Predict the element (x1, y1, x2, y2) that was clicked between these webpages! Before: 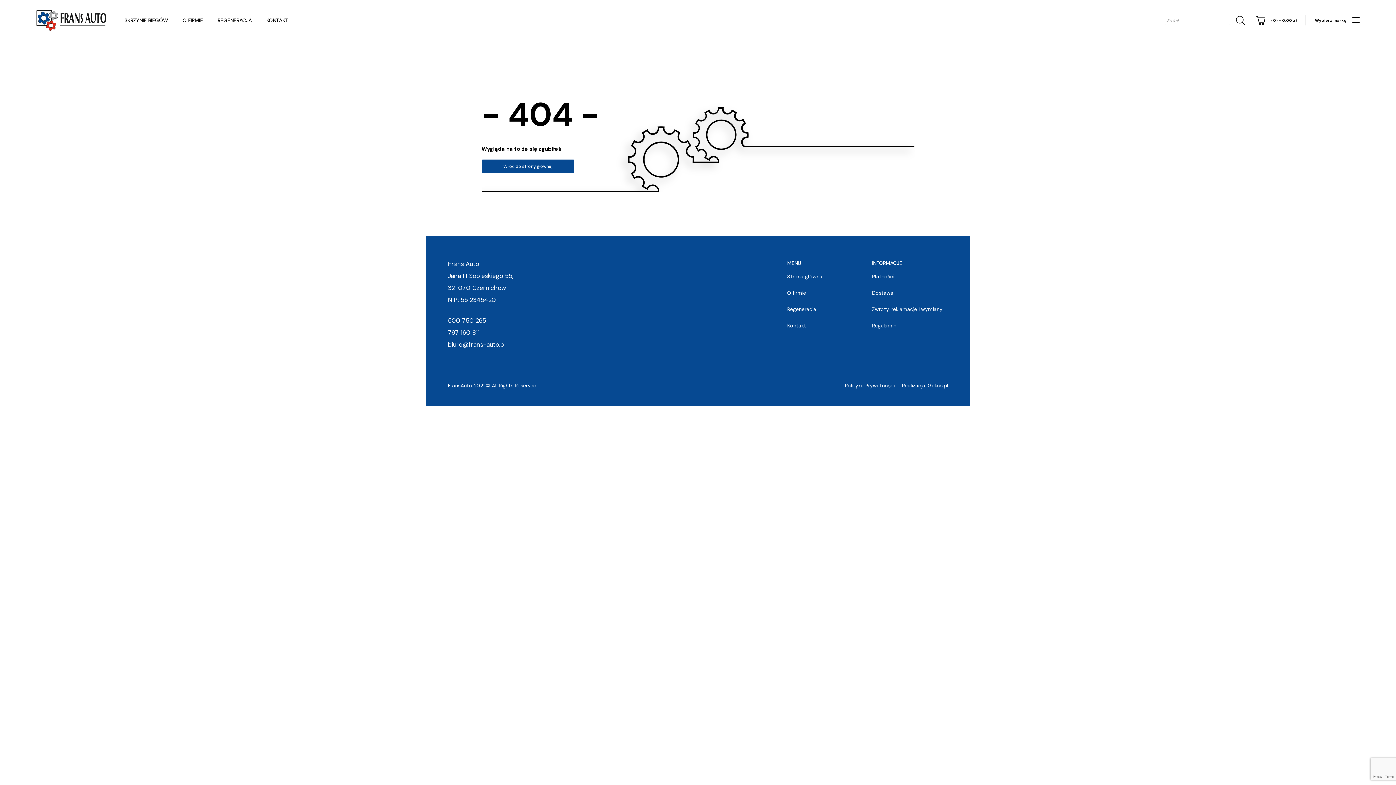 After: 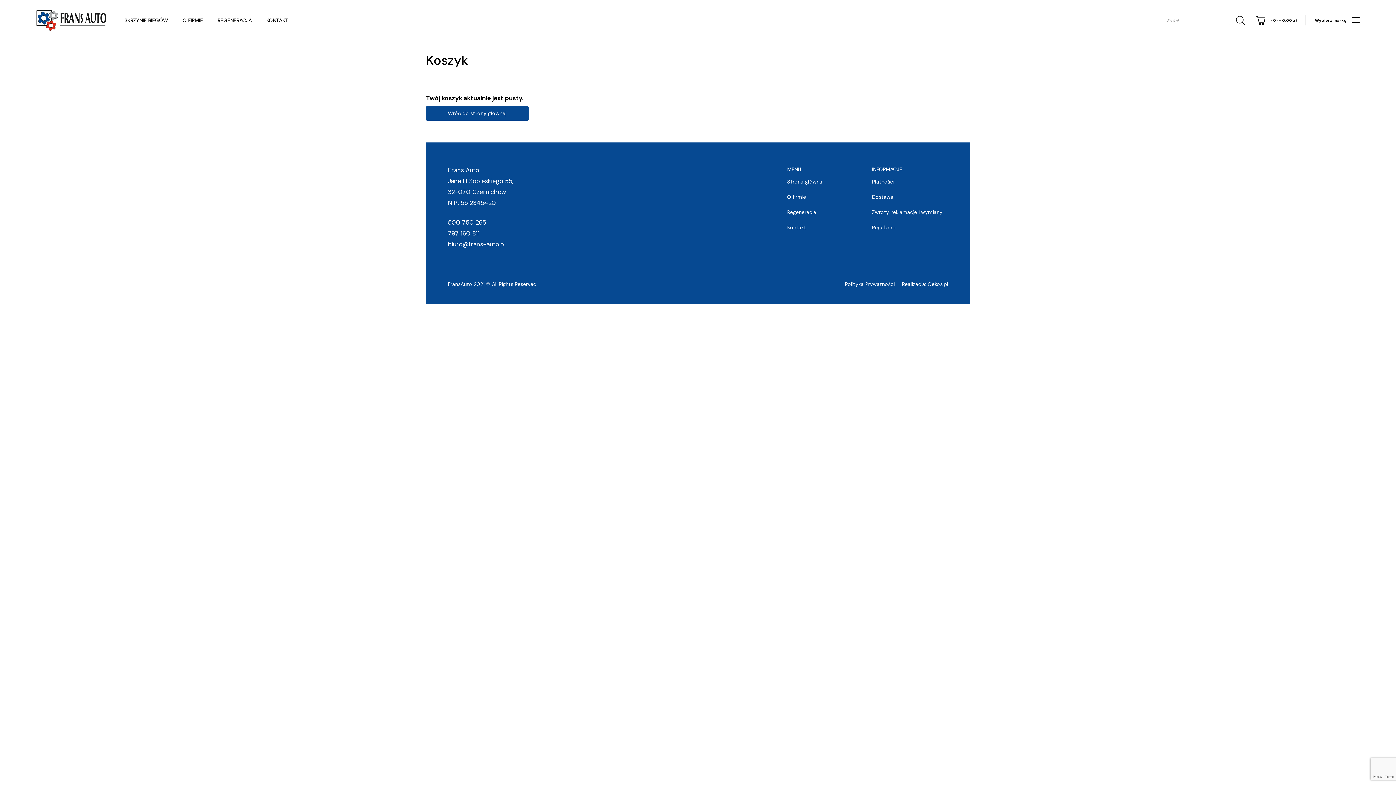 Action: bbox: (1256, 15, 1297, 24) label: (0) - 0,00 zł